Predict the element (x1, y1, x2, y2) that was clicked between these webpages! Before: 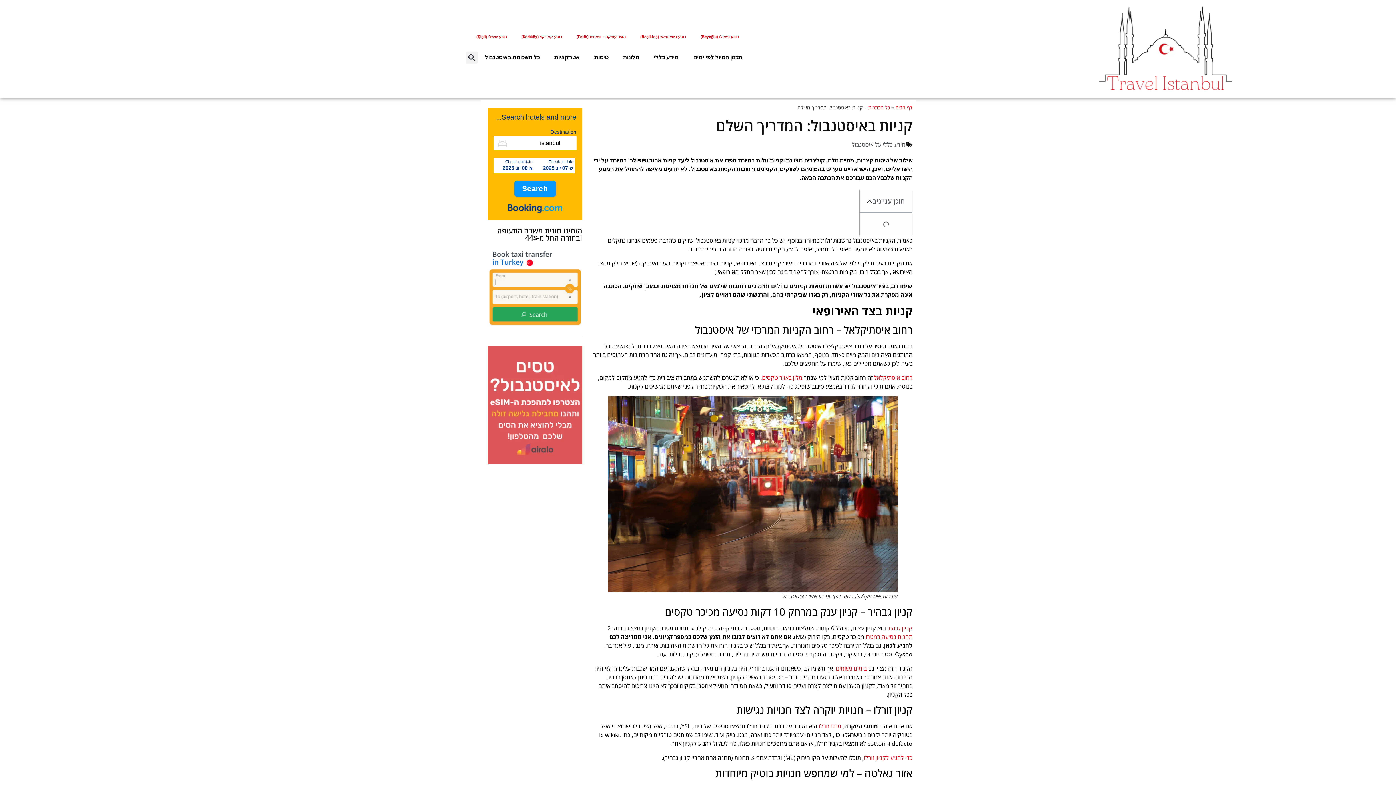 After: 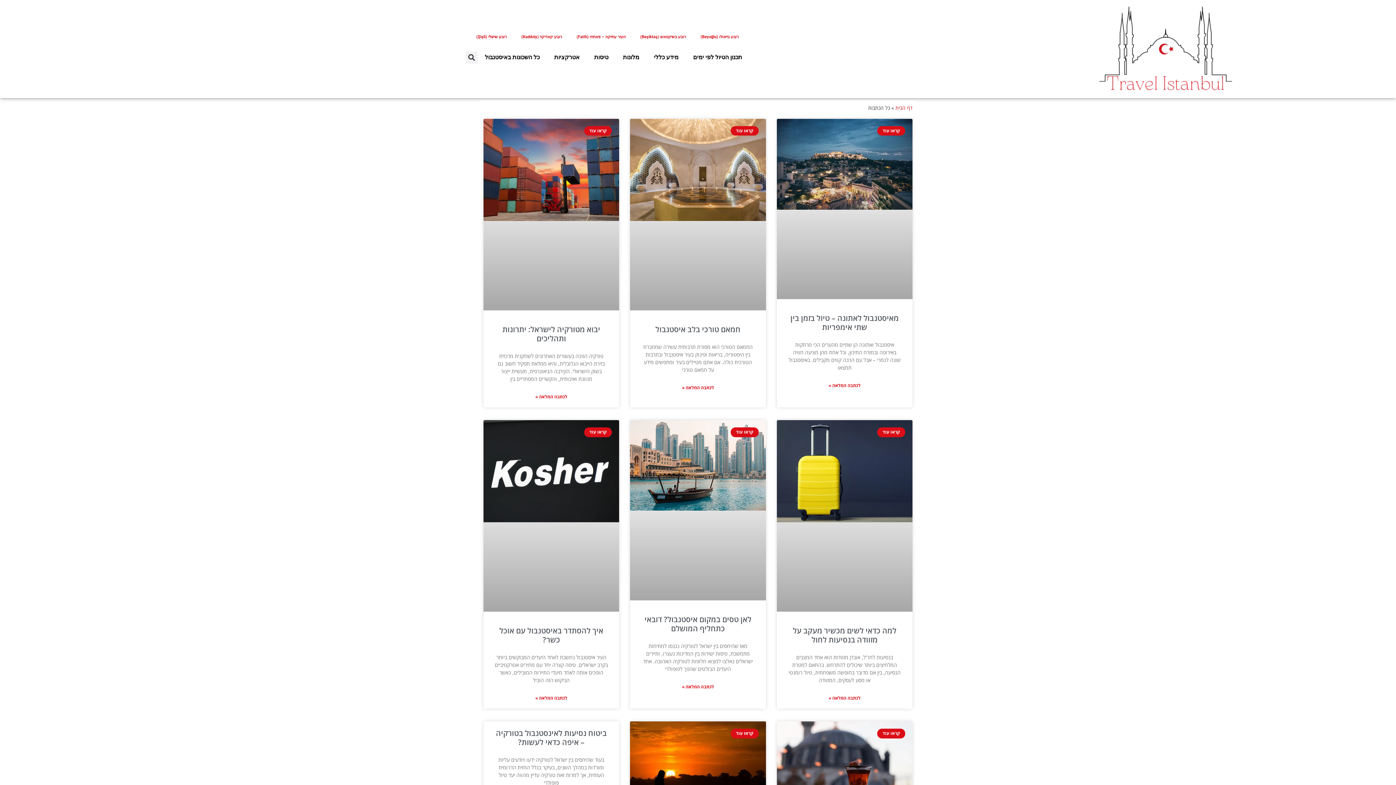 Action: label: כל הכתבות bbox: (868, 104, 890, 110)